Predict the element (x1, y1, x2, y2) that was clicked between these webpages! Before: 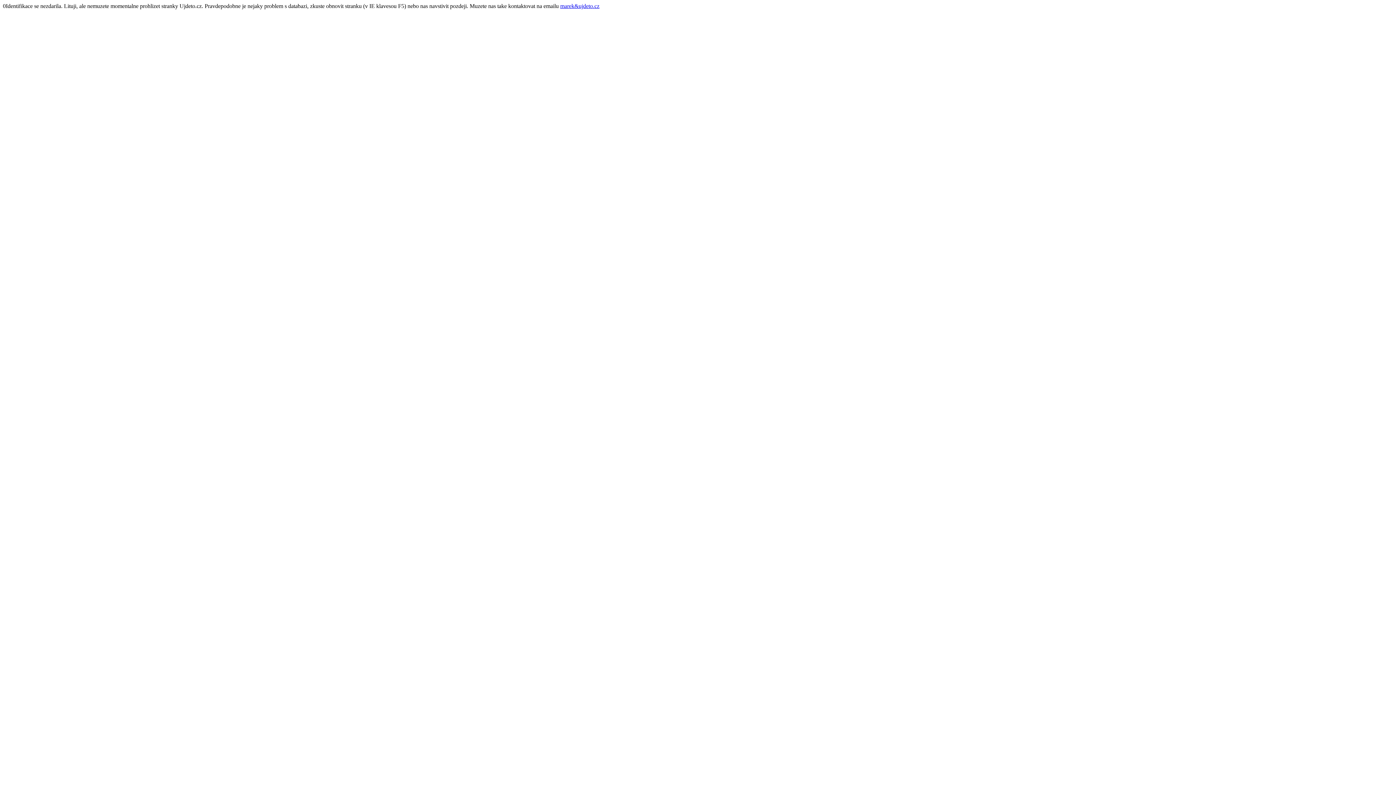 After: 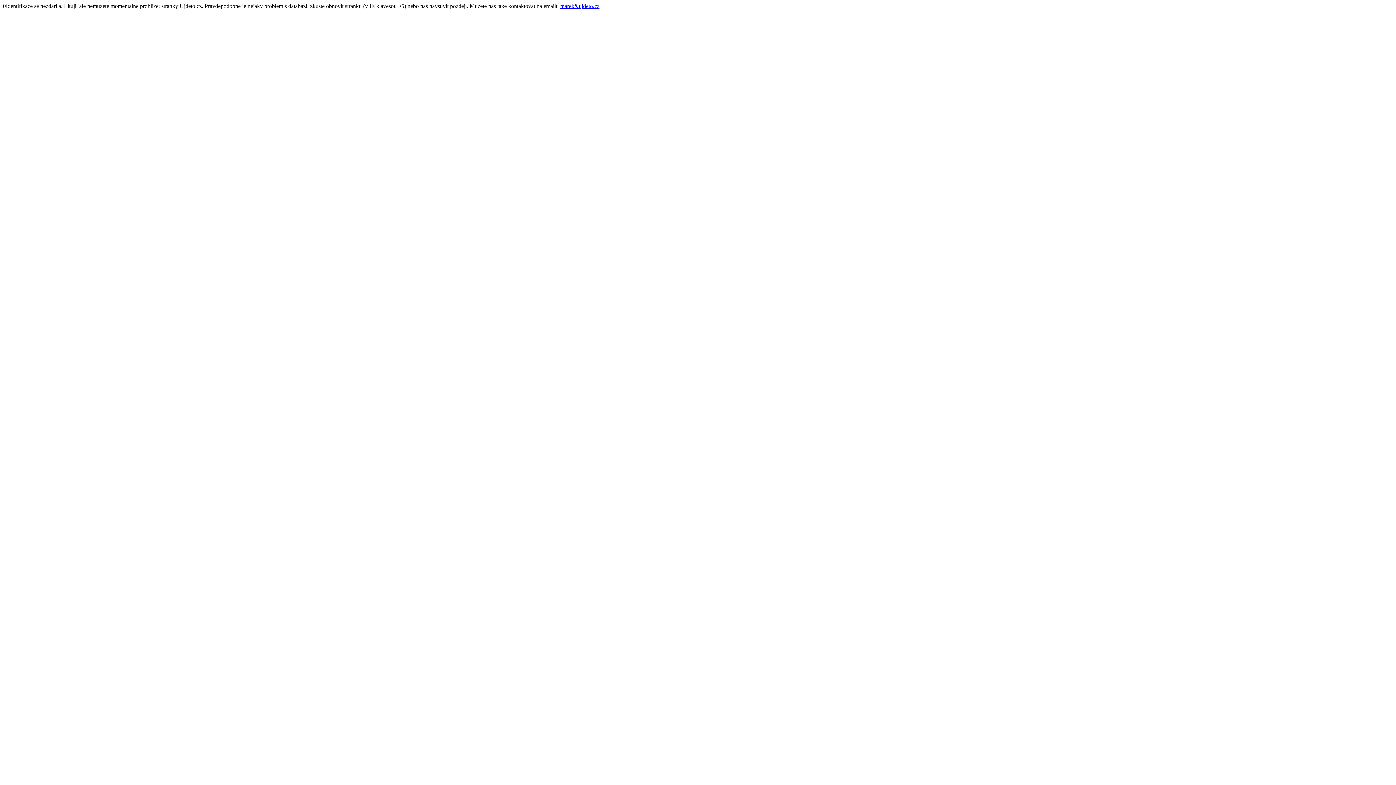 Action: label: marek&ujdeto.cz bbox: (560, 2, 599, 9)